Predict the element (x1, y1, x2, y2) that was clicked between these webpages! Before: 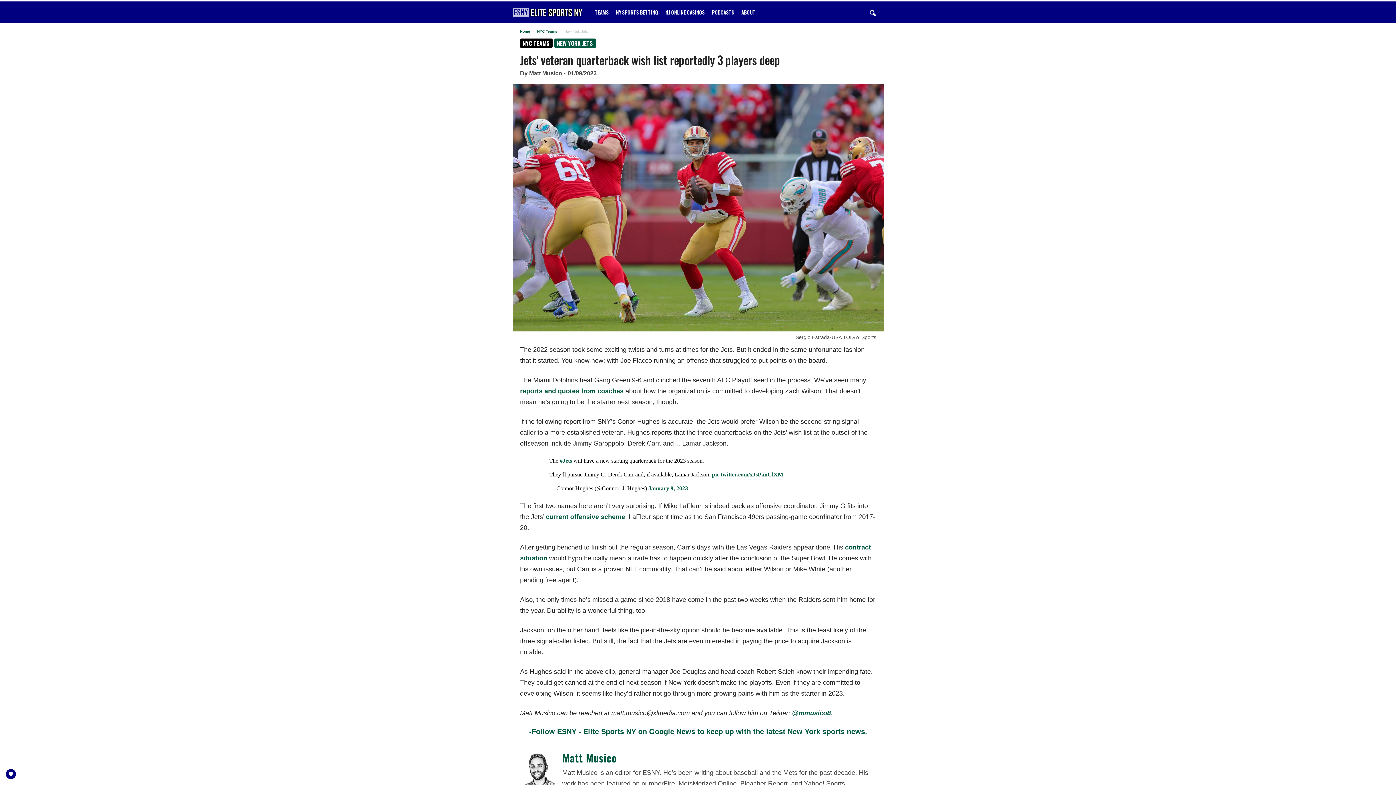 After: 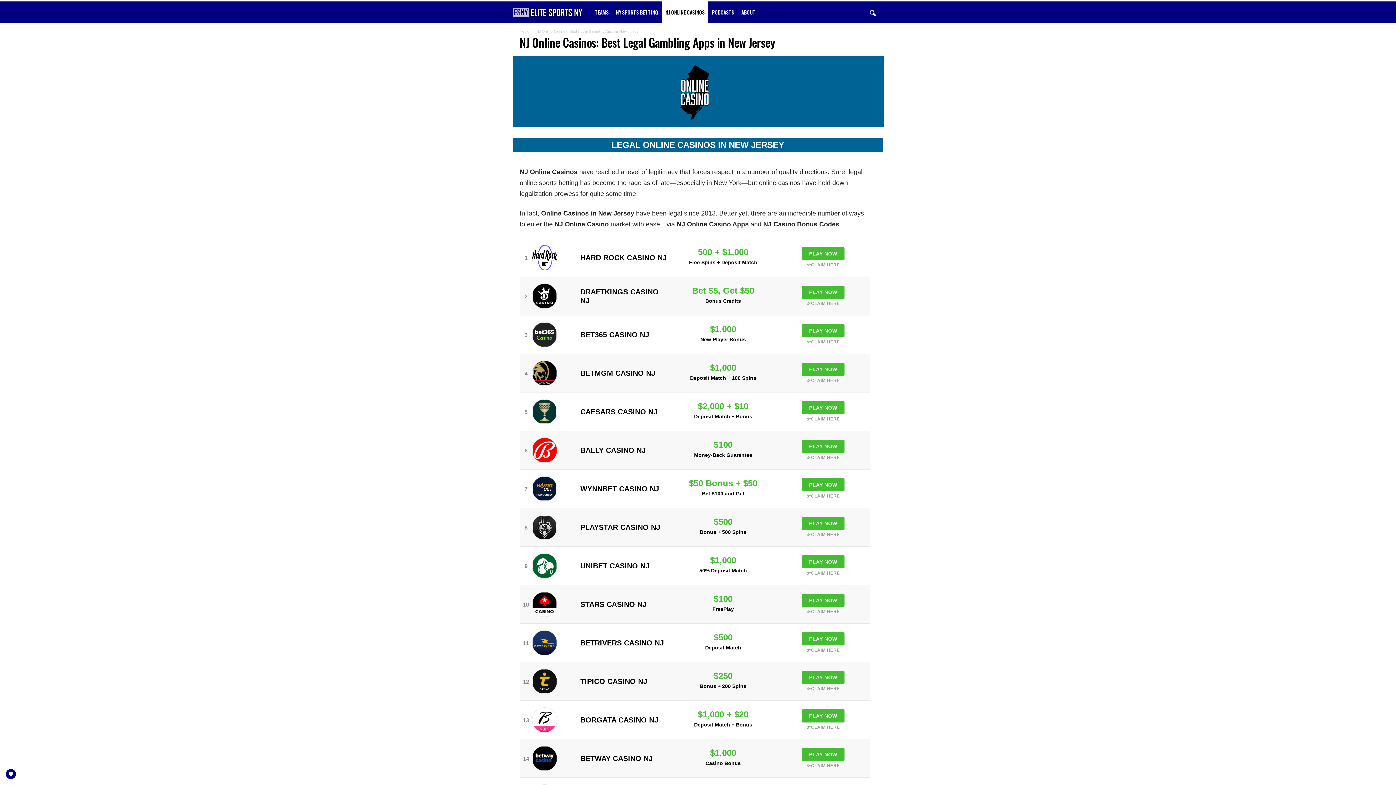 Action: bbox: (661, 1, 708, 23) label: NJ ONLINE CASINOS